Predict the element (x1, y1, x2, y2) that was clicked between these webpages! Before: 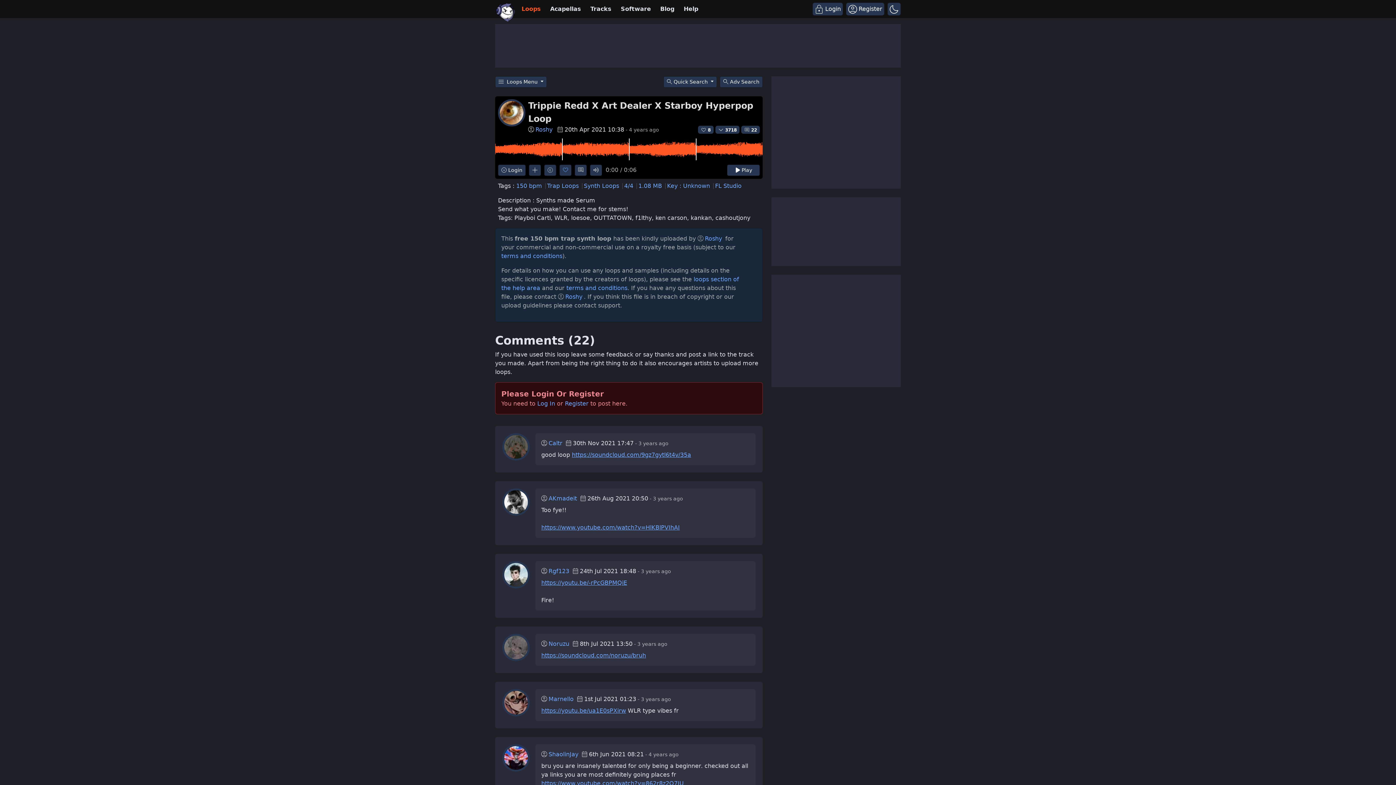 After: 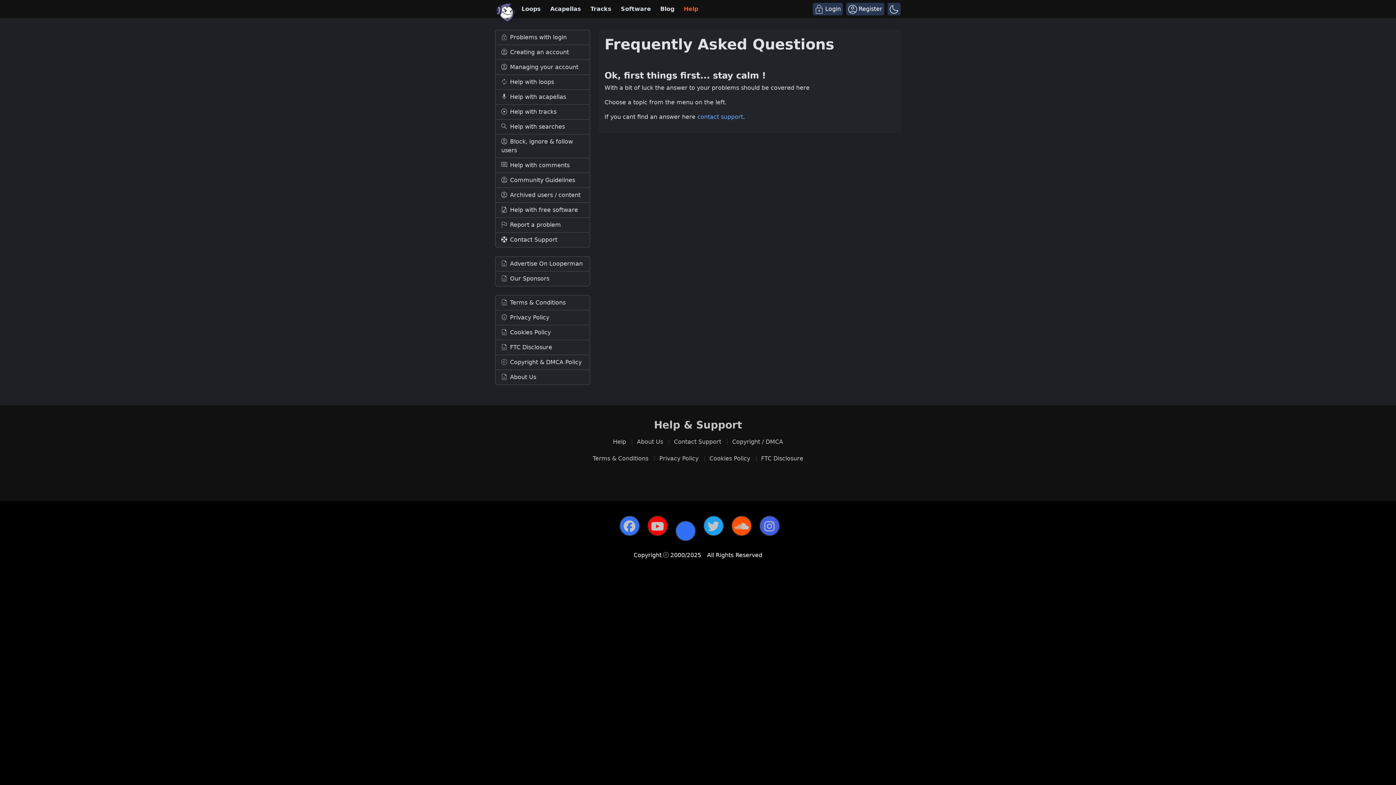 Action: bbox: (679, 0, 703, 18) label: Help